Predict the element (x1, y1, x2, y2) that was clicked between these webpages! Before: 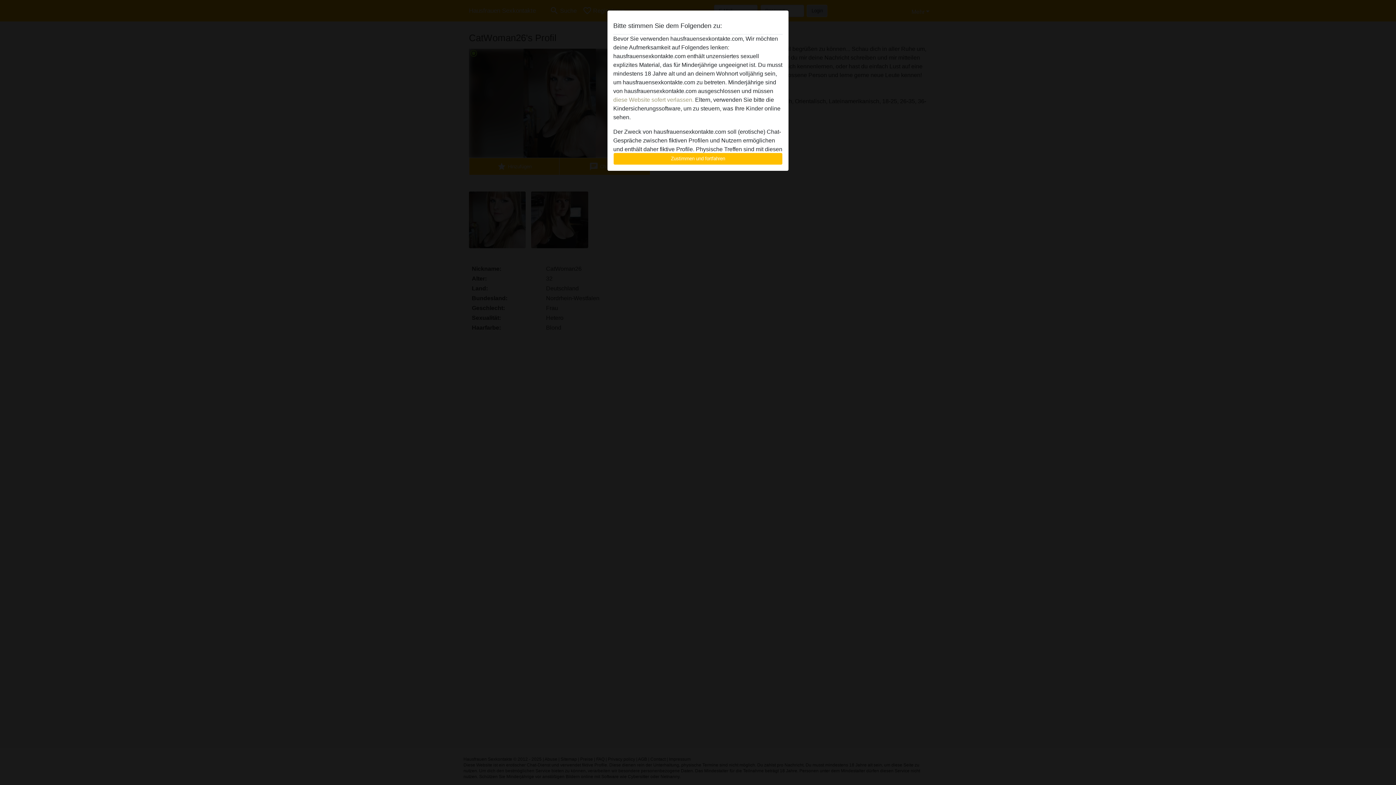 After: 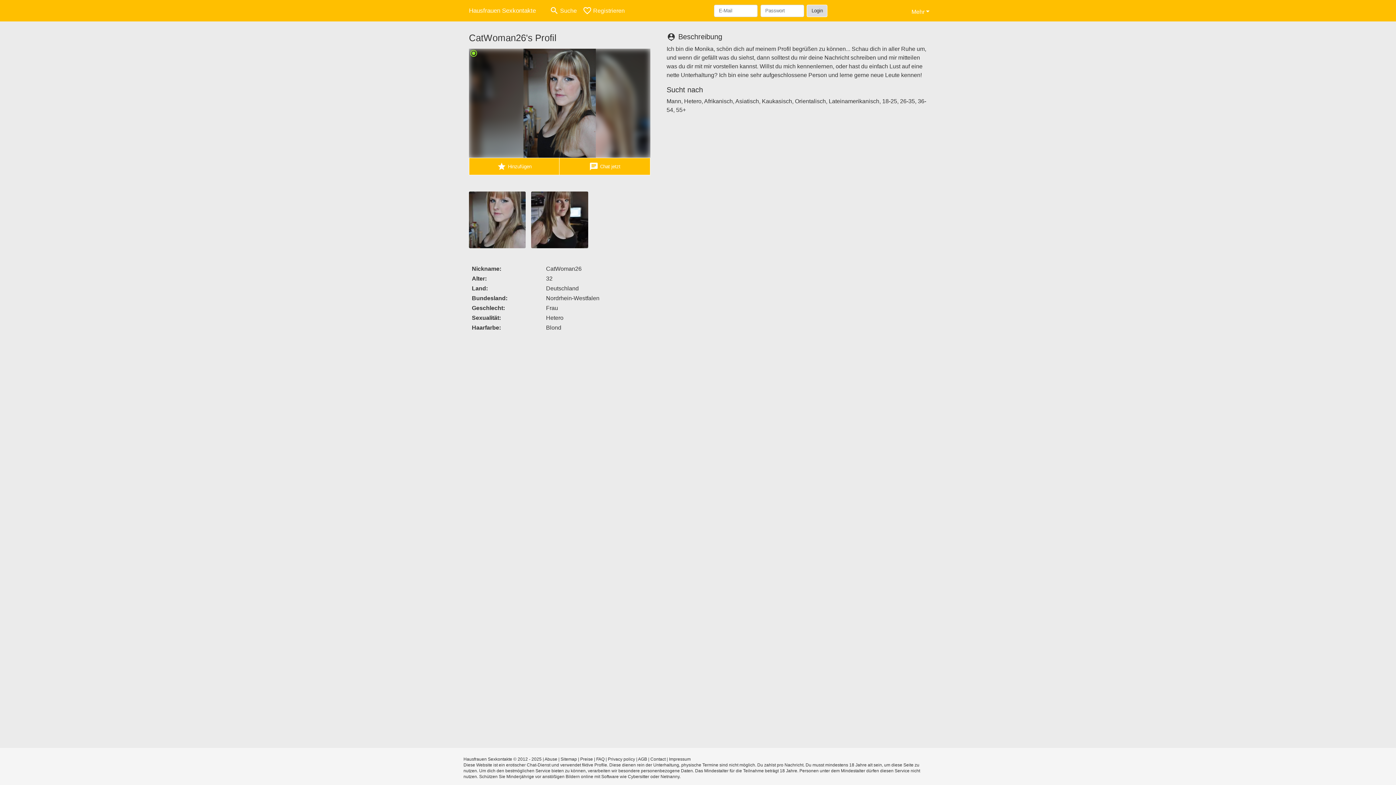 Action: bbox: (613, 152, 782, 165) label: Zustimmen und fortfahren